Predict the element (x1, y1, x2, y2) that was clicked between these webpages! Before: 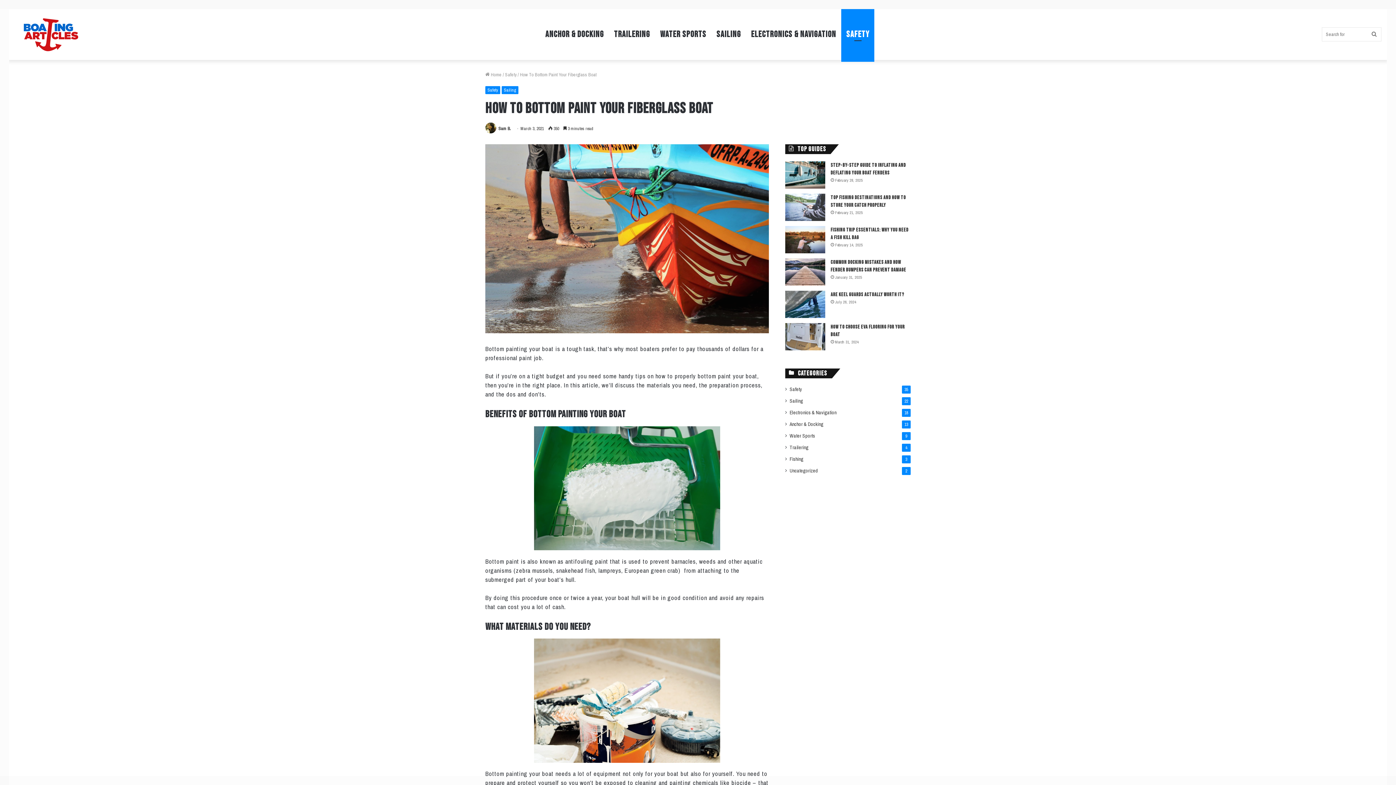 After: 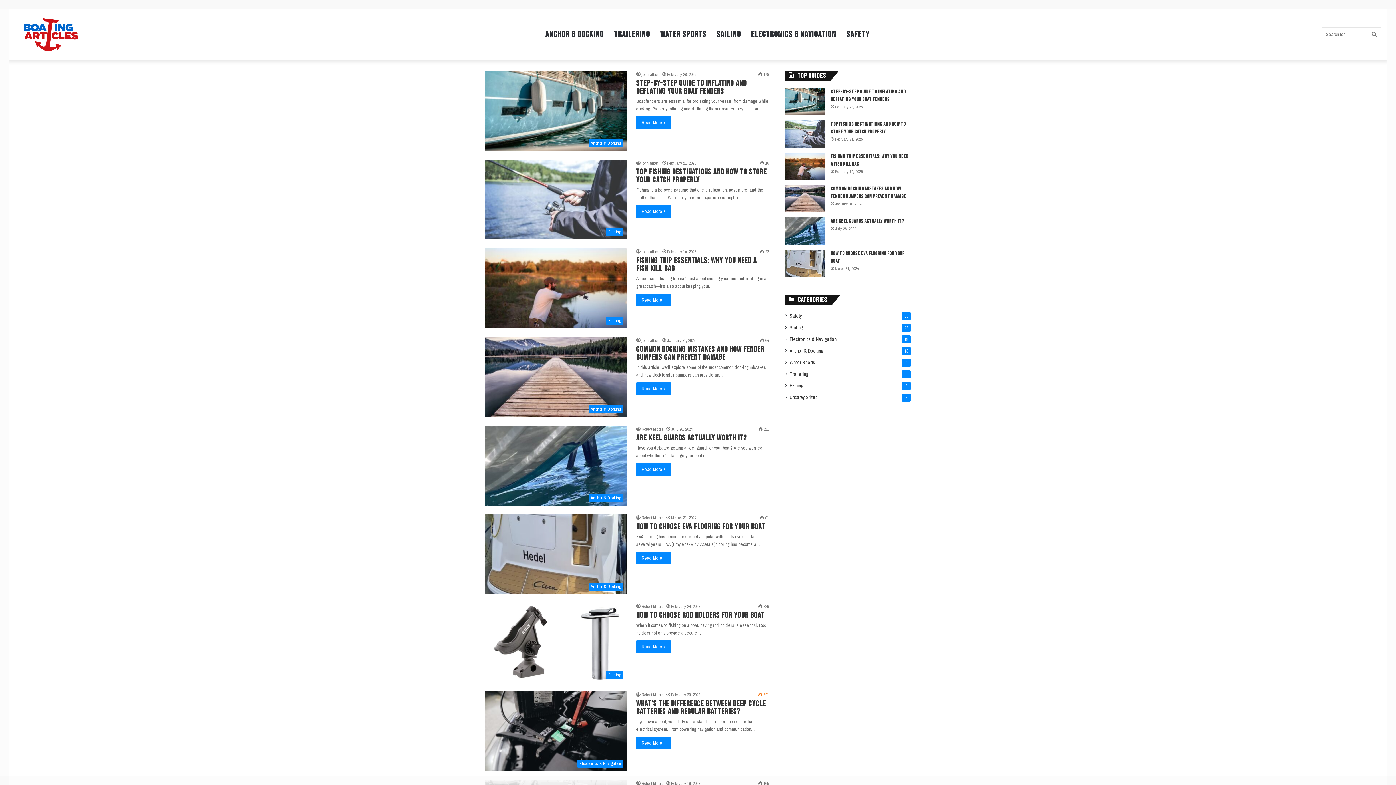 Action: label:  Home bbox: (485, 71, 501, 77)